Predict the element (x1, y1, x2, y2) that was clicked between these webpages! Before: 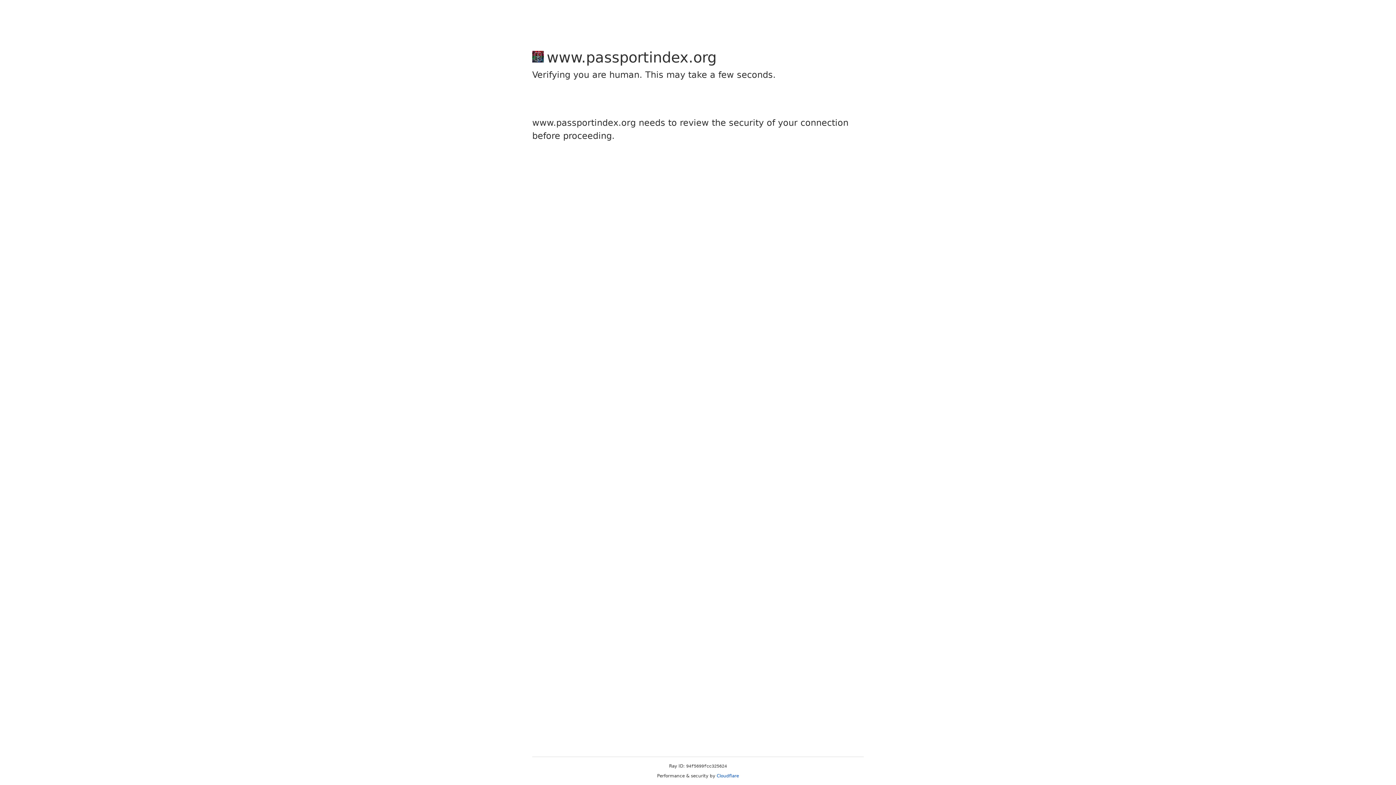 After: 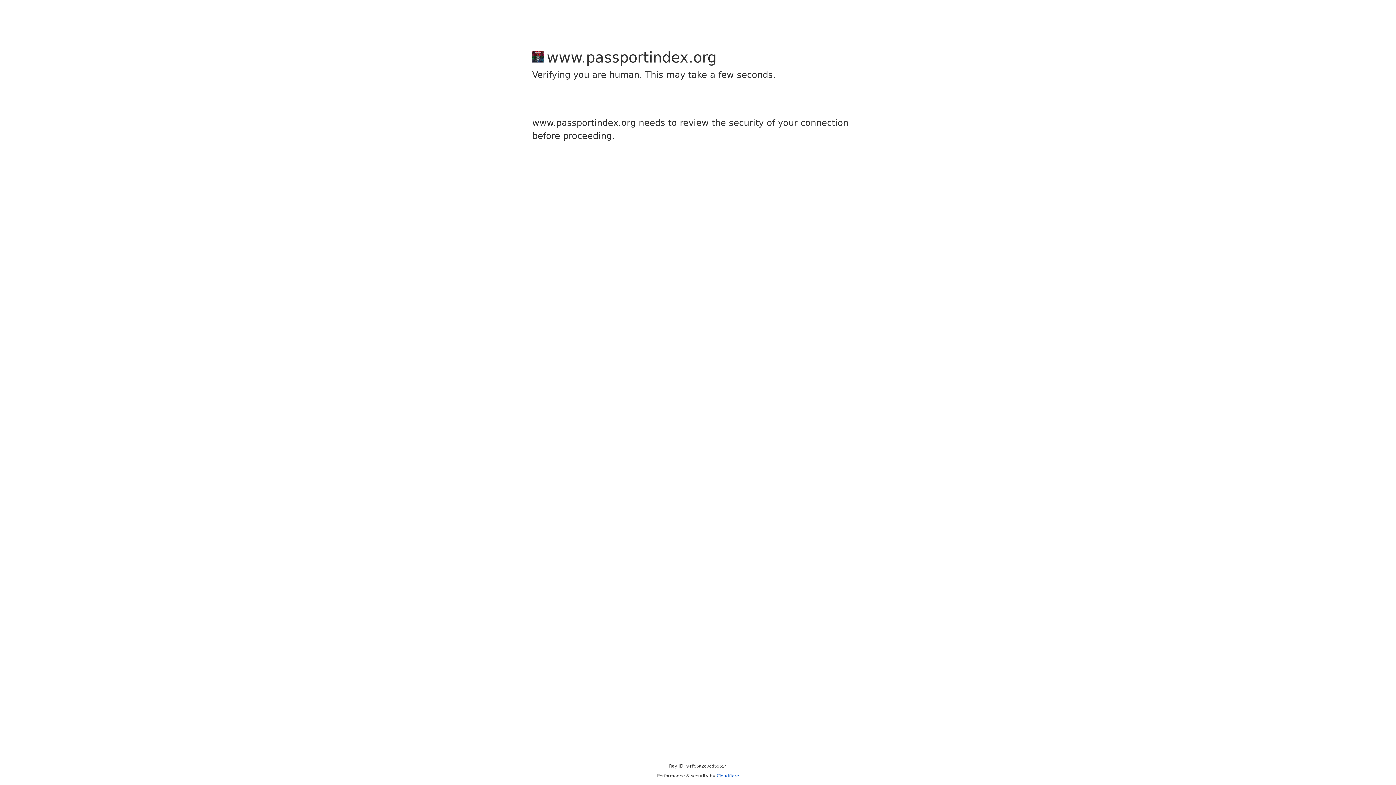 Action: bbox: (716, 773, 739, 778) label: Cloudflare